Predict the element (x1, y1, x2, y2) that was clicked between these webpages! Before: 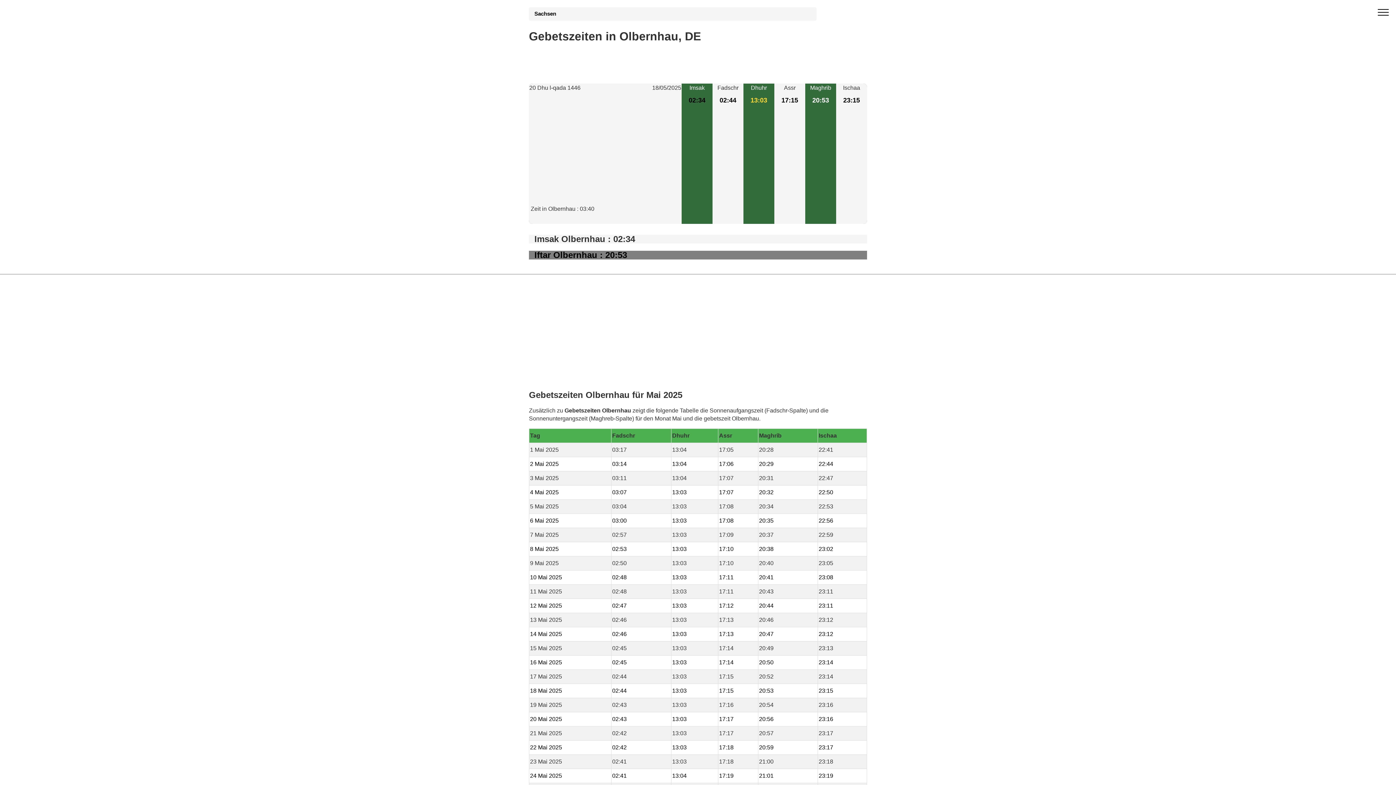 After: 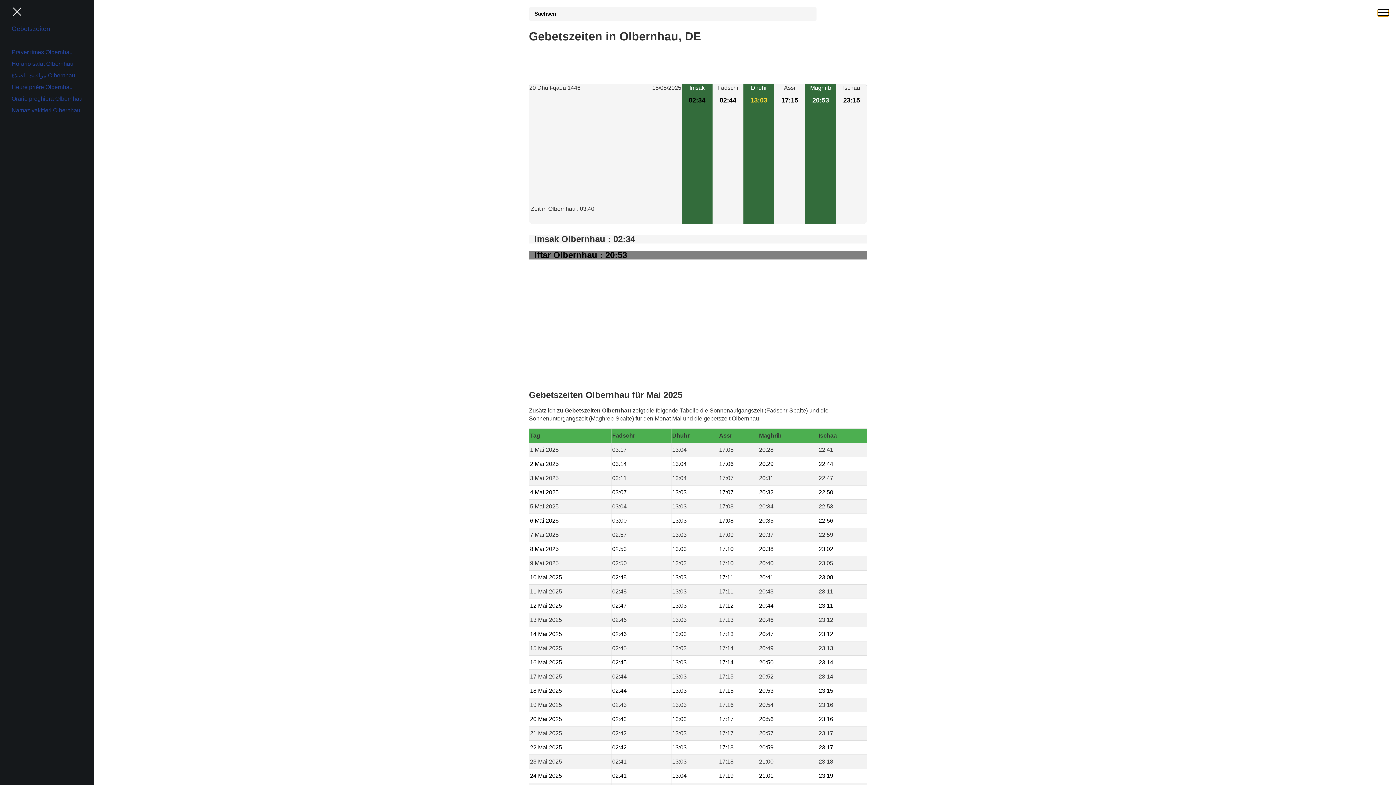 Action: label: open menu bbox: (1378, 9, 1389, 16)